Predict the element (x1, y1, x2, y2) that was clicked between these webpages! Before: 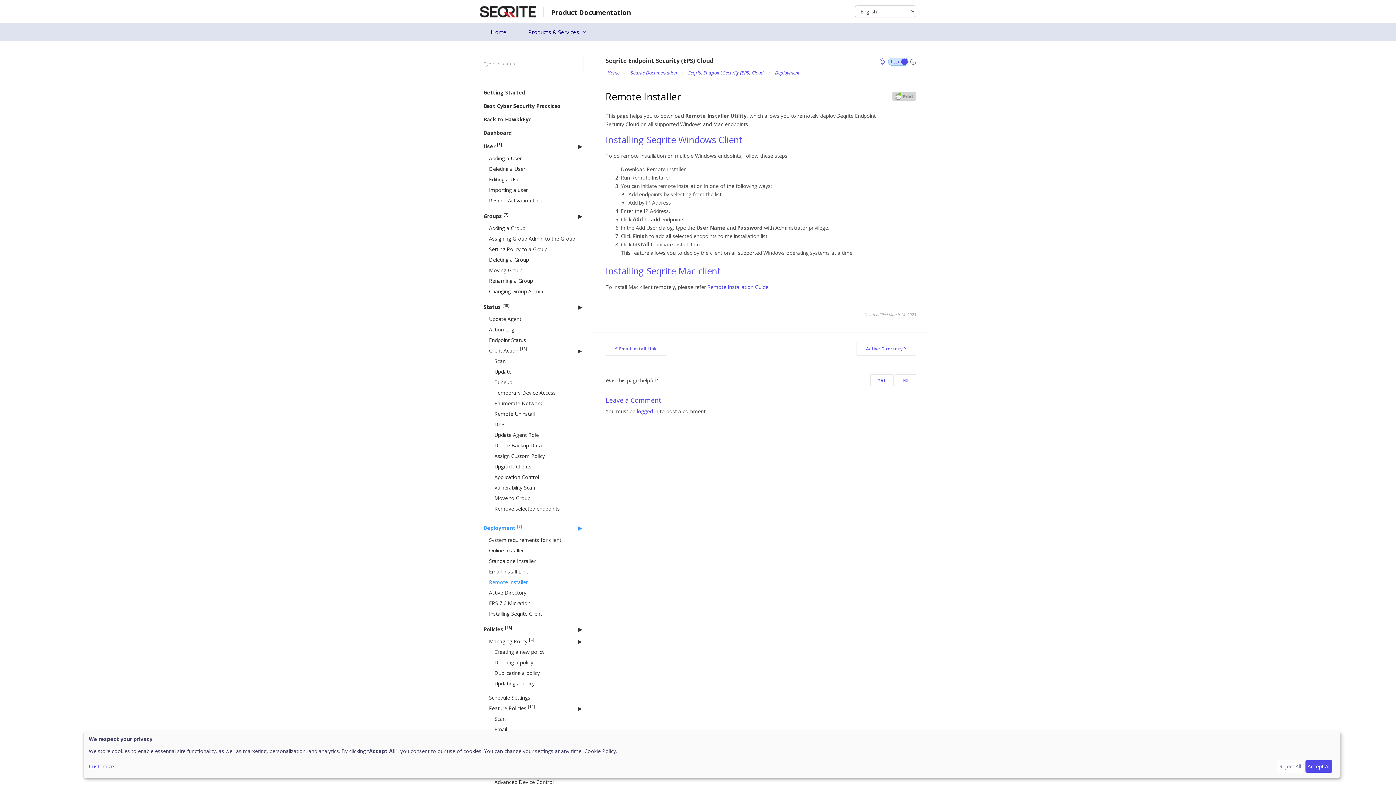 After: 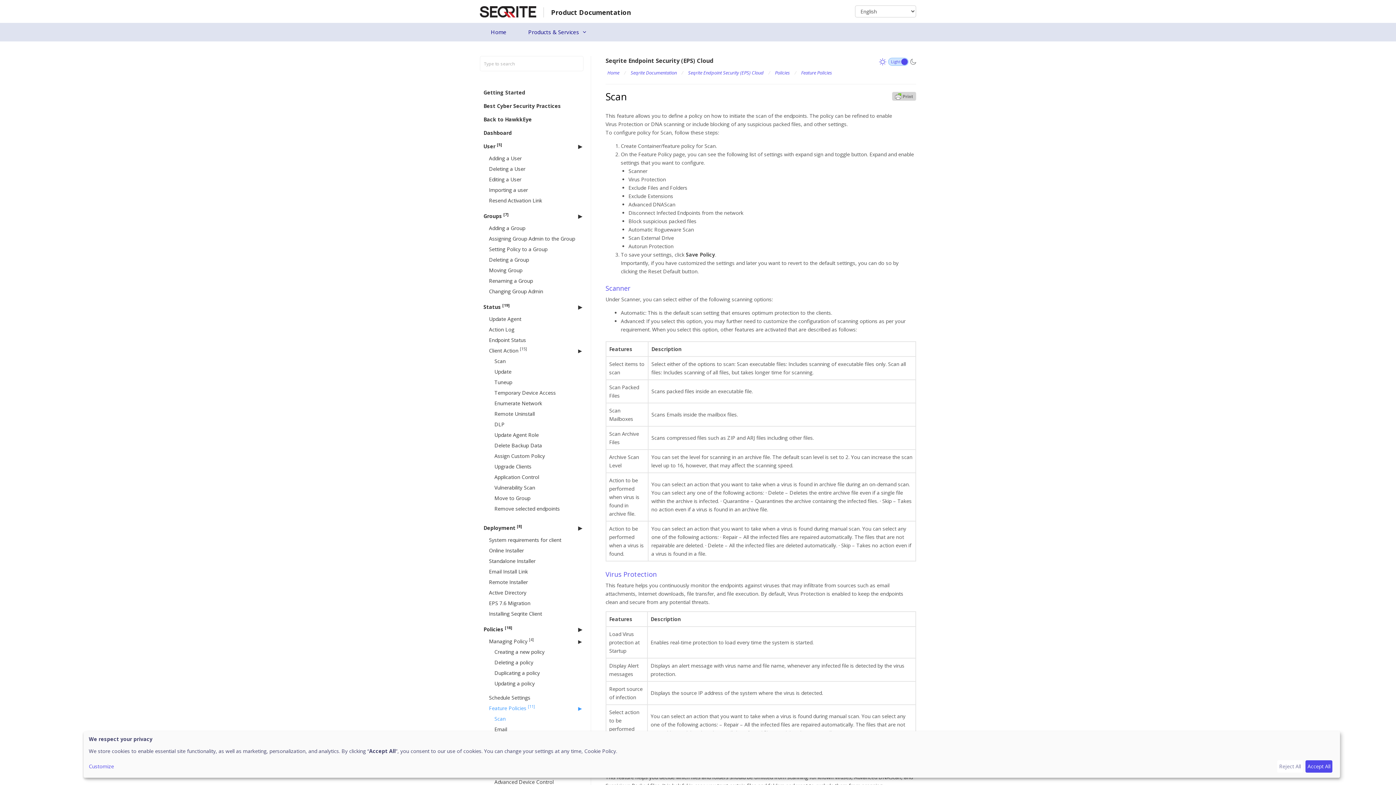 Action: bbox: (494, 713, 583, 724) label: Scan